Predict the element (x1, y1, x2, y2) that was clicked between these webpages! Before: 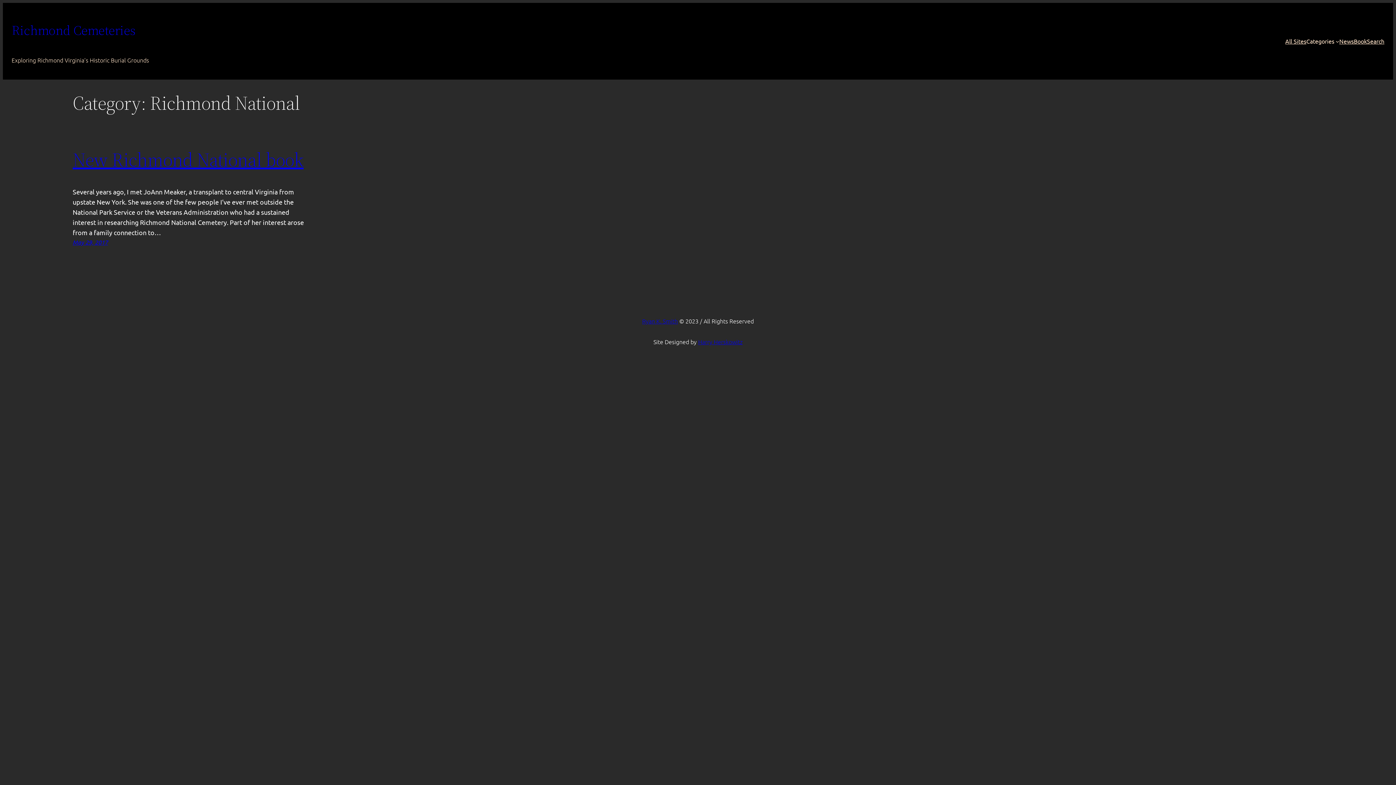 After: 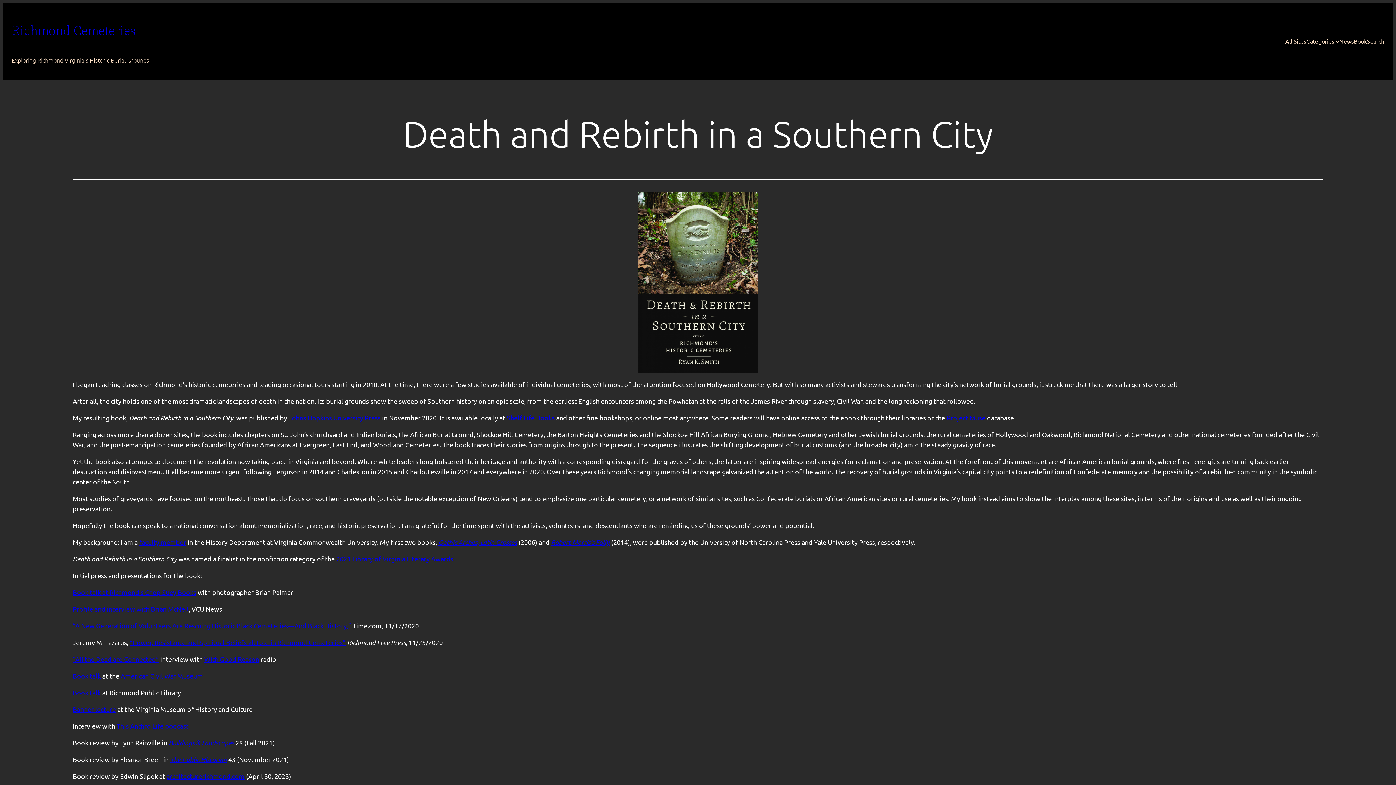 Action: label: Book bbox: (1354, 36, 1367, 45)